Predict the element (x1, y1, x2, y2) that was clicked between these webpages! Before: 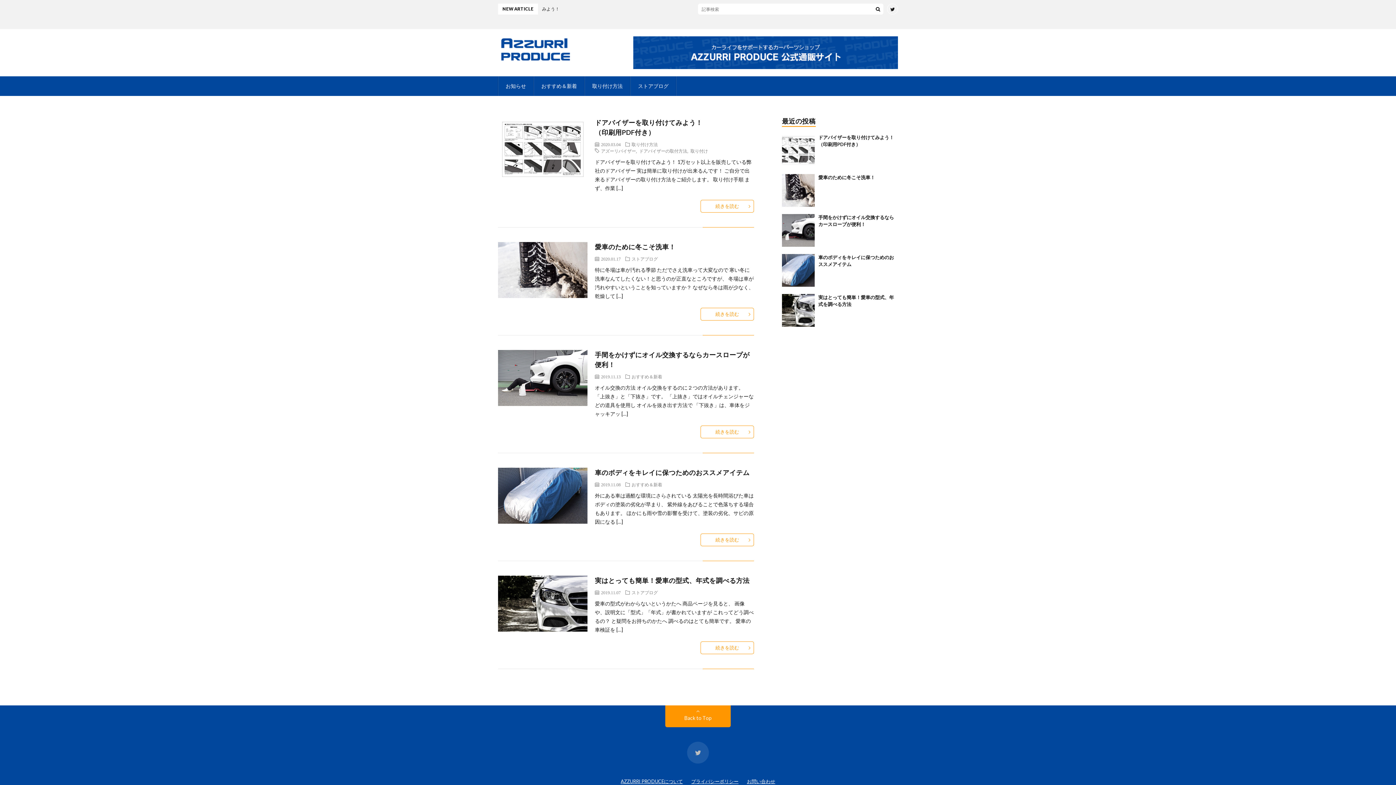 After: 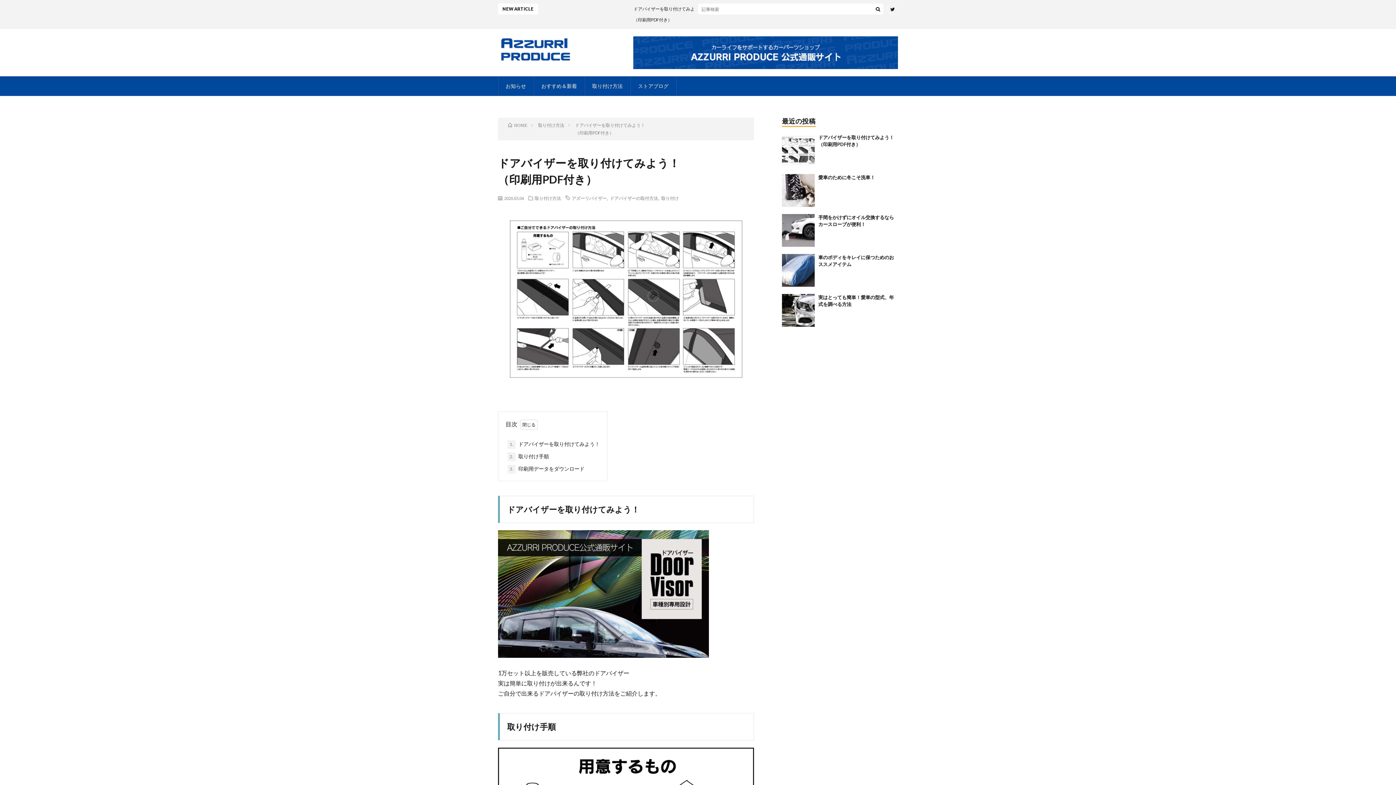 Action: label: 続きを読む bbox: (700, 200, 754, 212)